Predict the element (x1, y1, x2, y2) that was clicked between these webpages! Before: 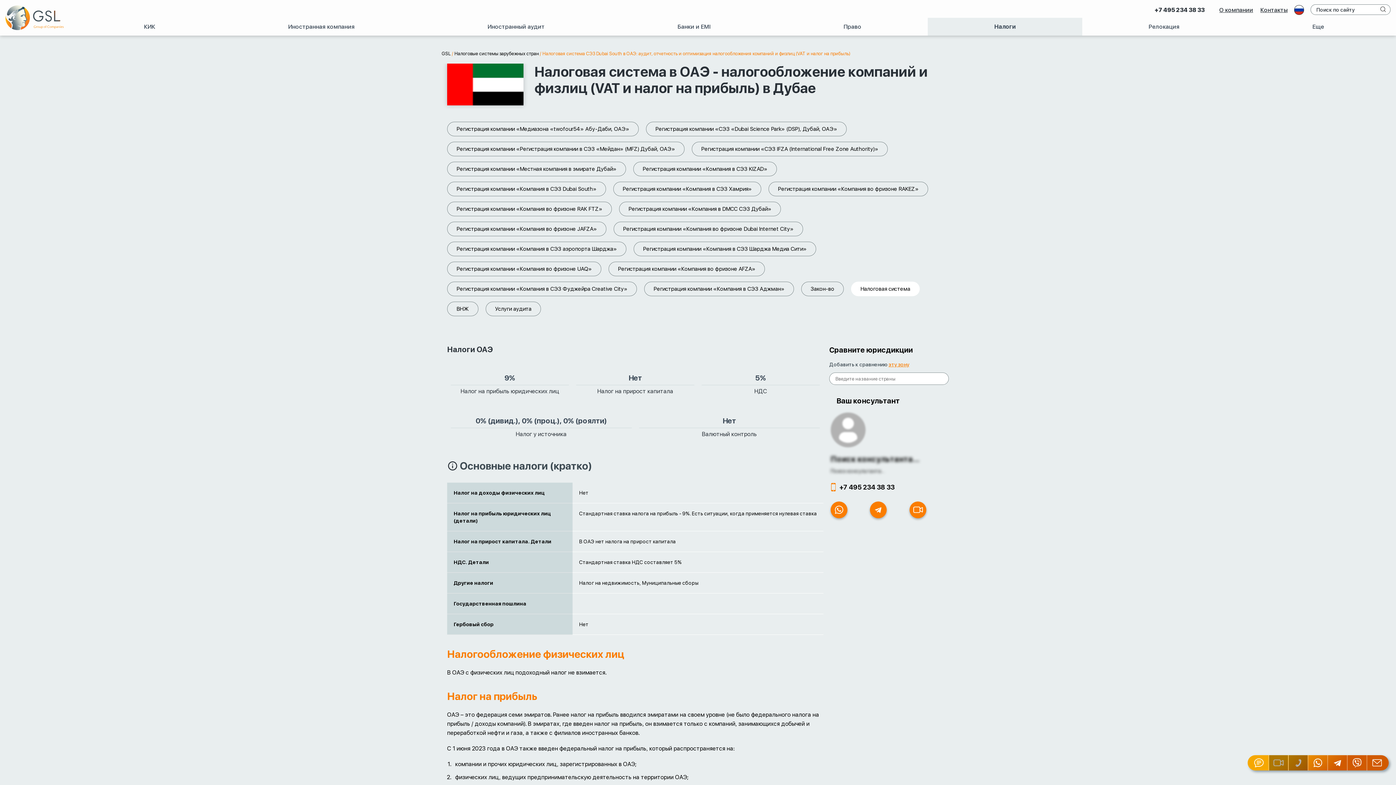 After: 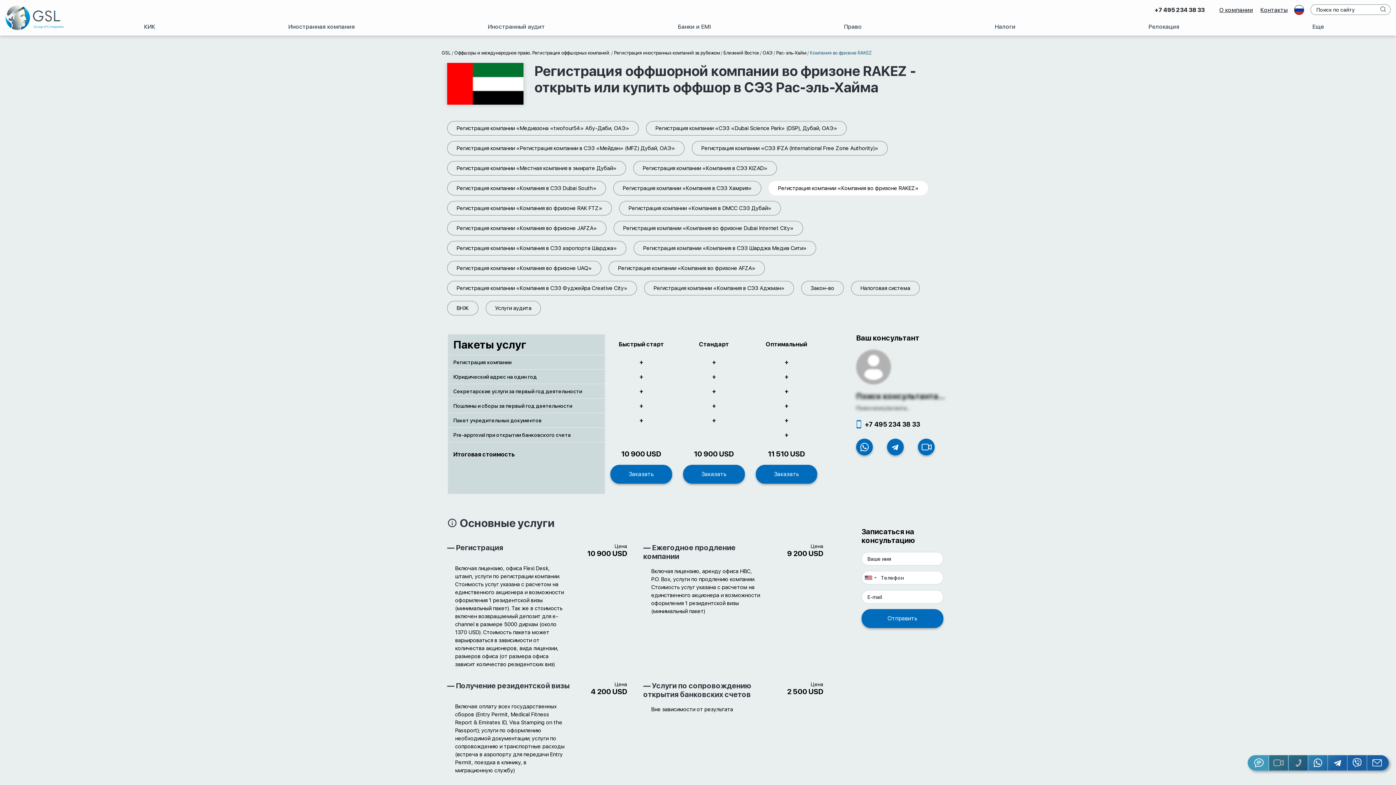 Action: bbox: (768, 181, 928, 196) label: Регистрация компании «Компания во фризоне RAKEZ»